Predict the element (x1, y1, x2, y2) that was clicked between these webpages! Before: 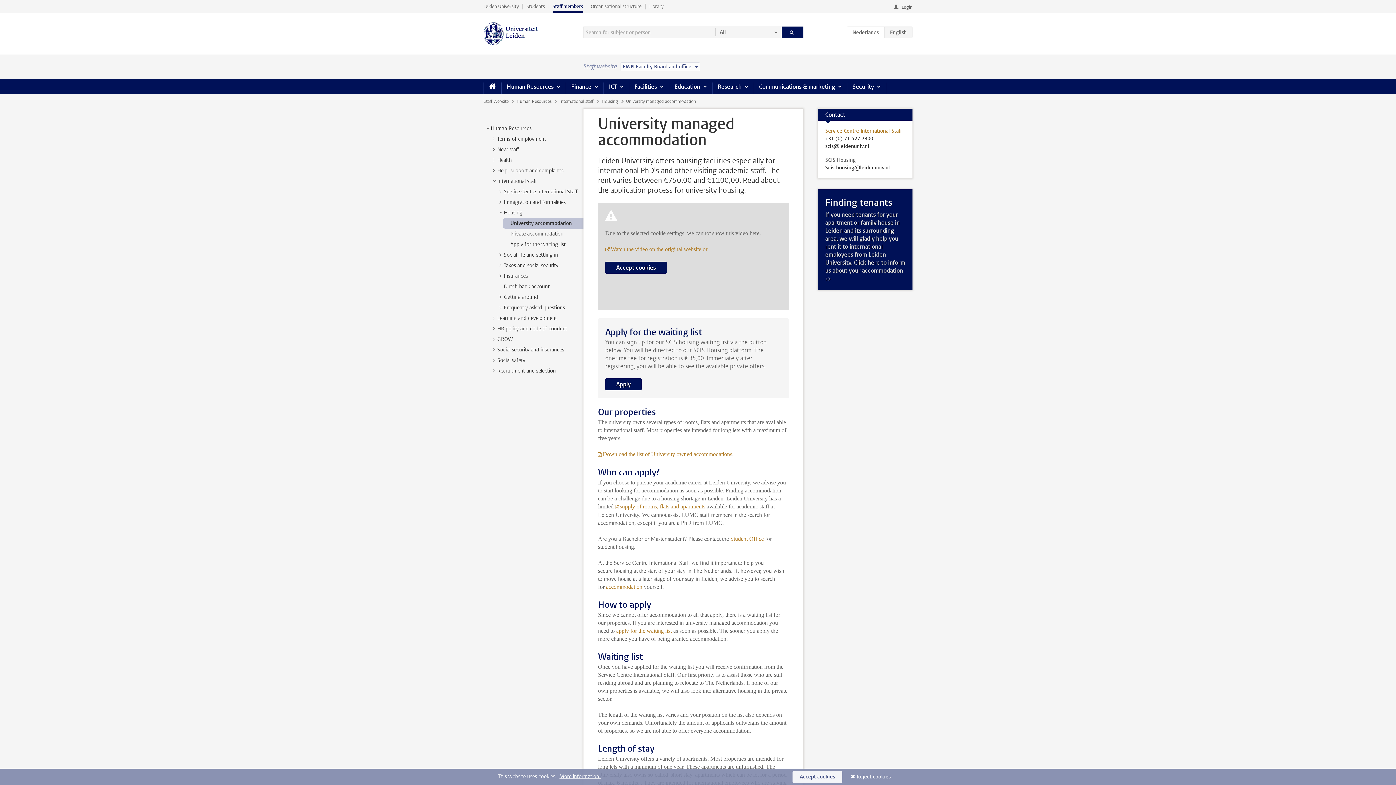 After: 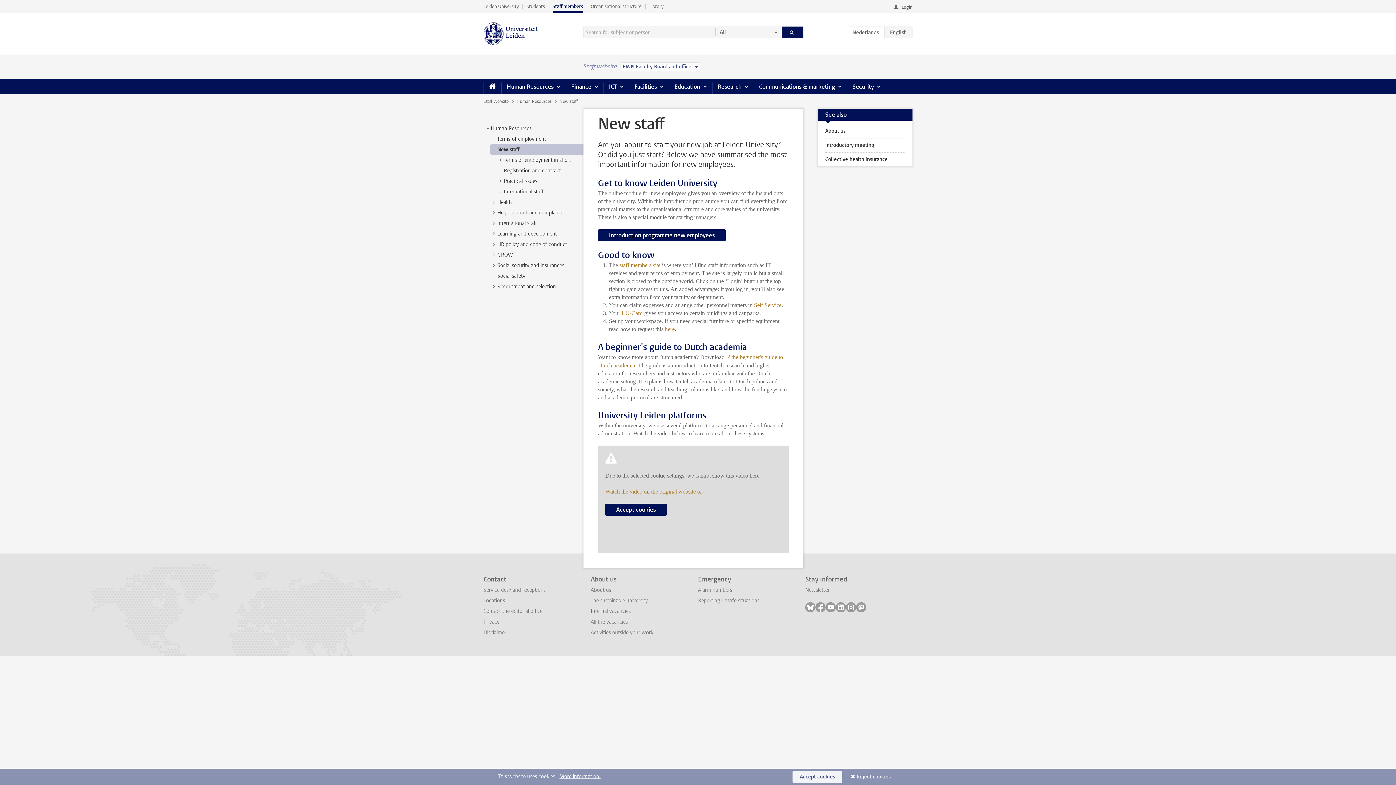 Action: bbox: (497, 146, 519, 153) label: New staff